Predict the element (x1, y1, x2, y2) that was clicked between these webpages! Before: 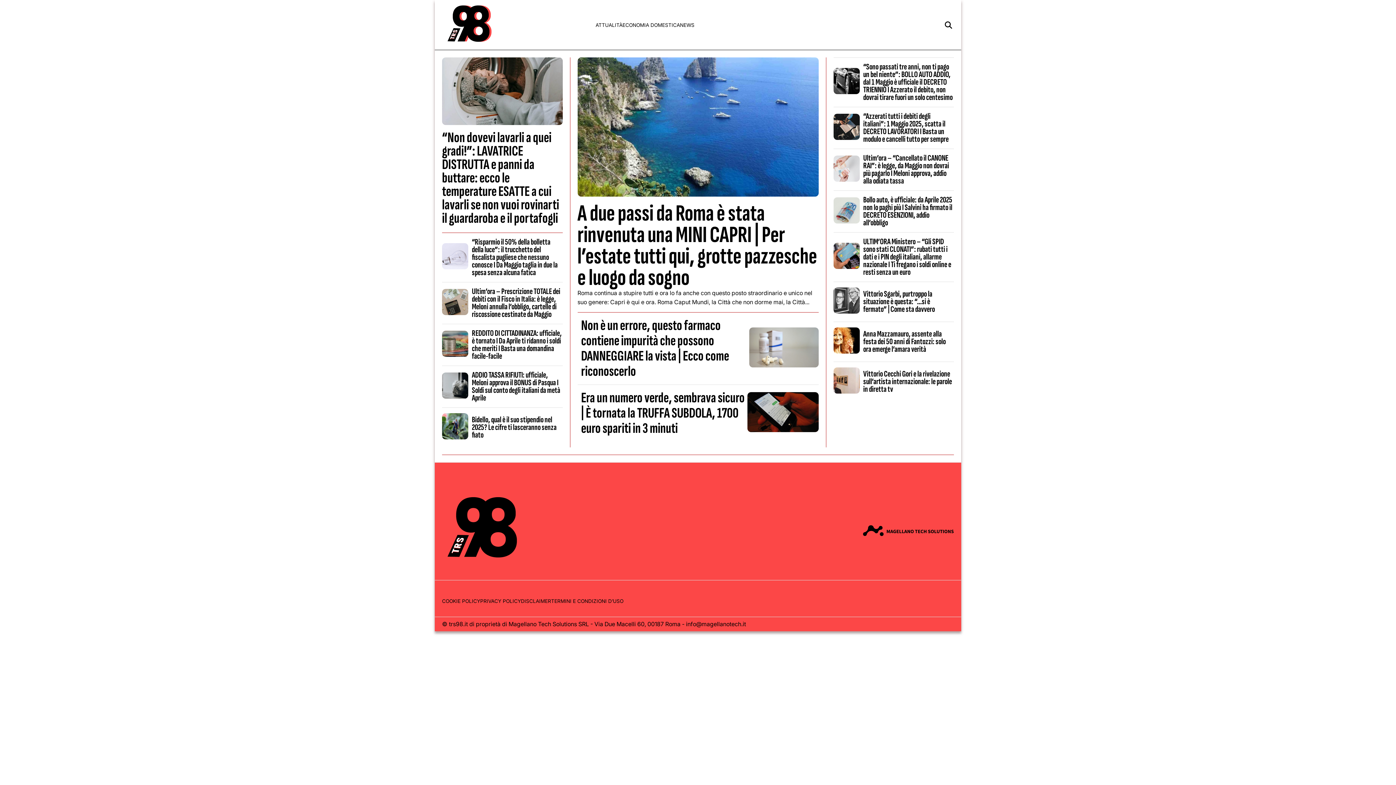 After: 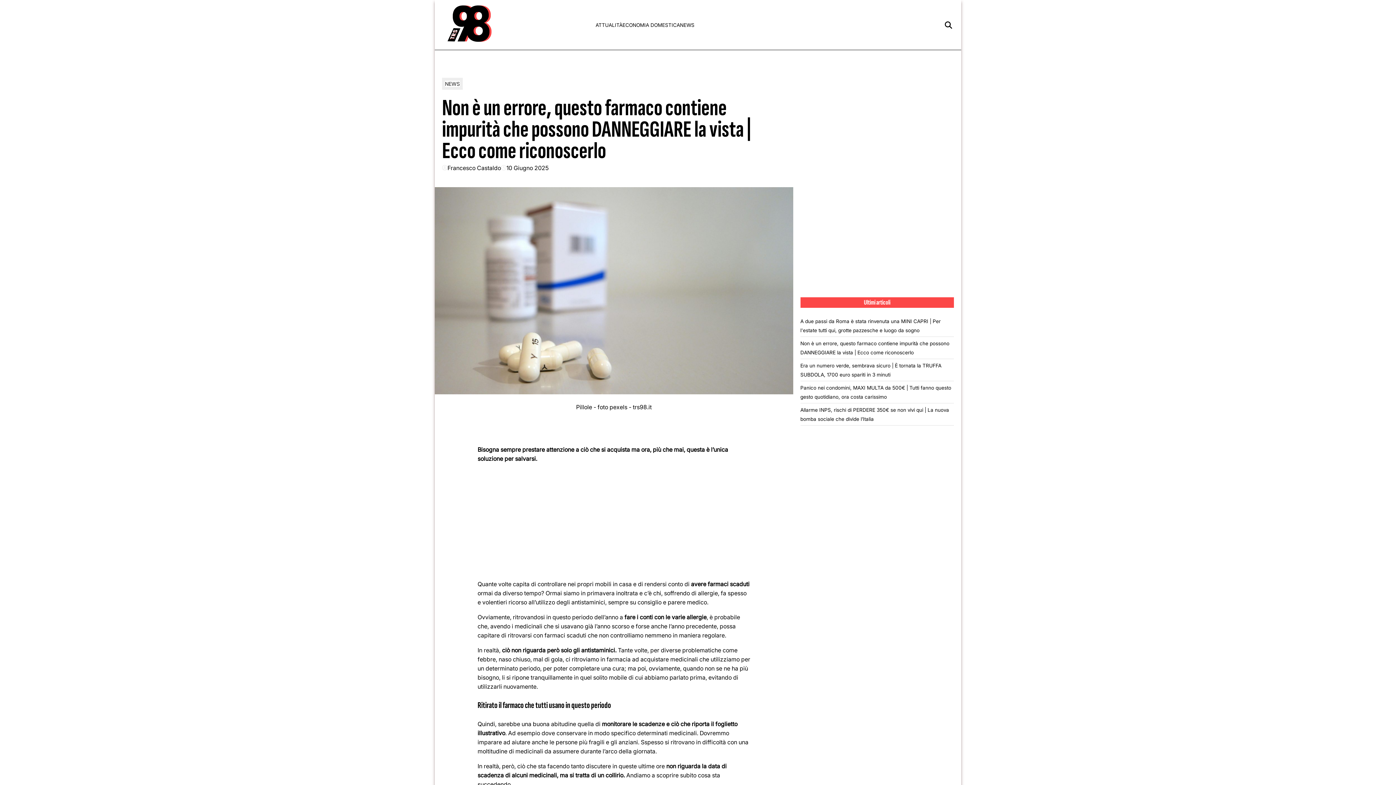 Action: bbox: (581, 317, 729, 380) label: Non è un errore, questo farmaco contiene impurità che possono DANNEGGIARE la vista | Ecco come riconoscerlo